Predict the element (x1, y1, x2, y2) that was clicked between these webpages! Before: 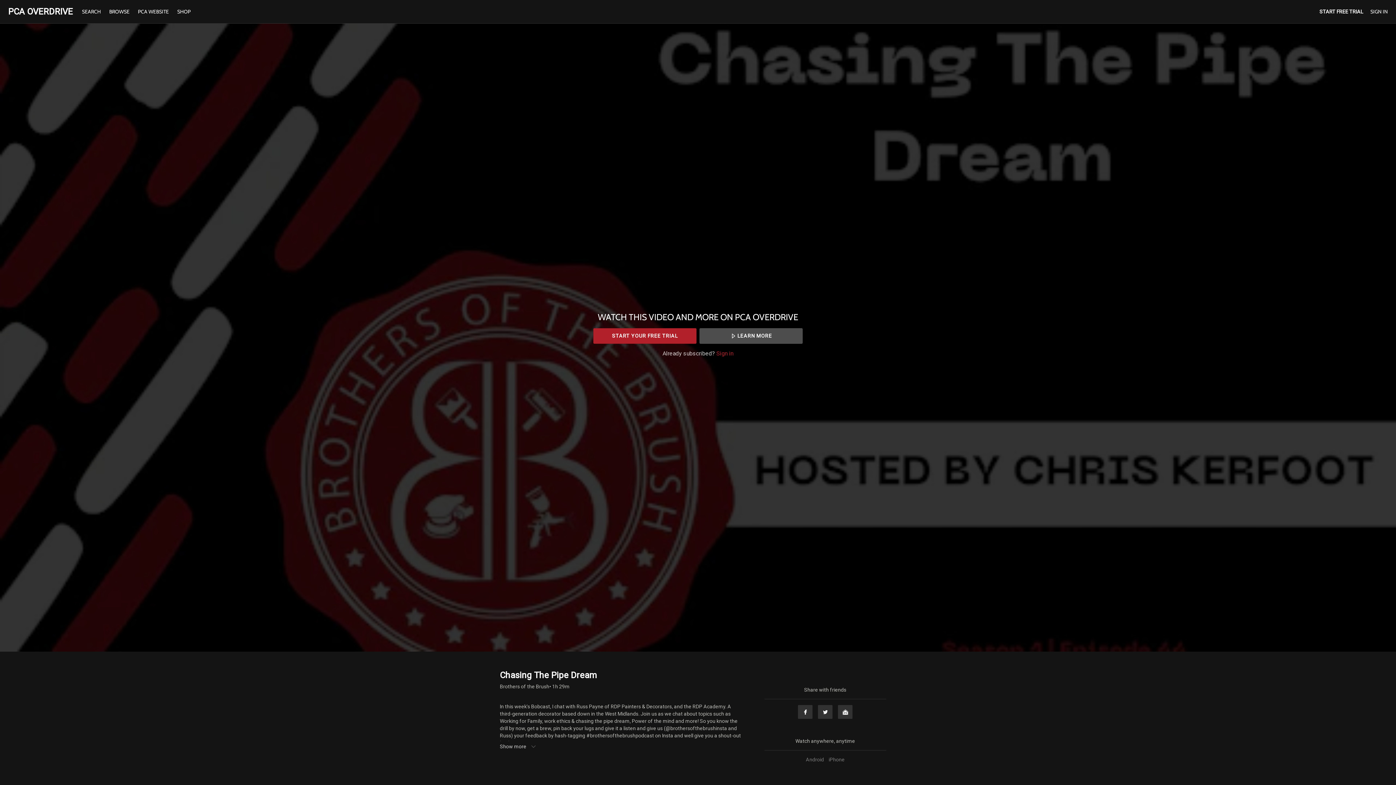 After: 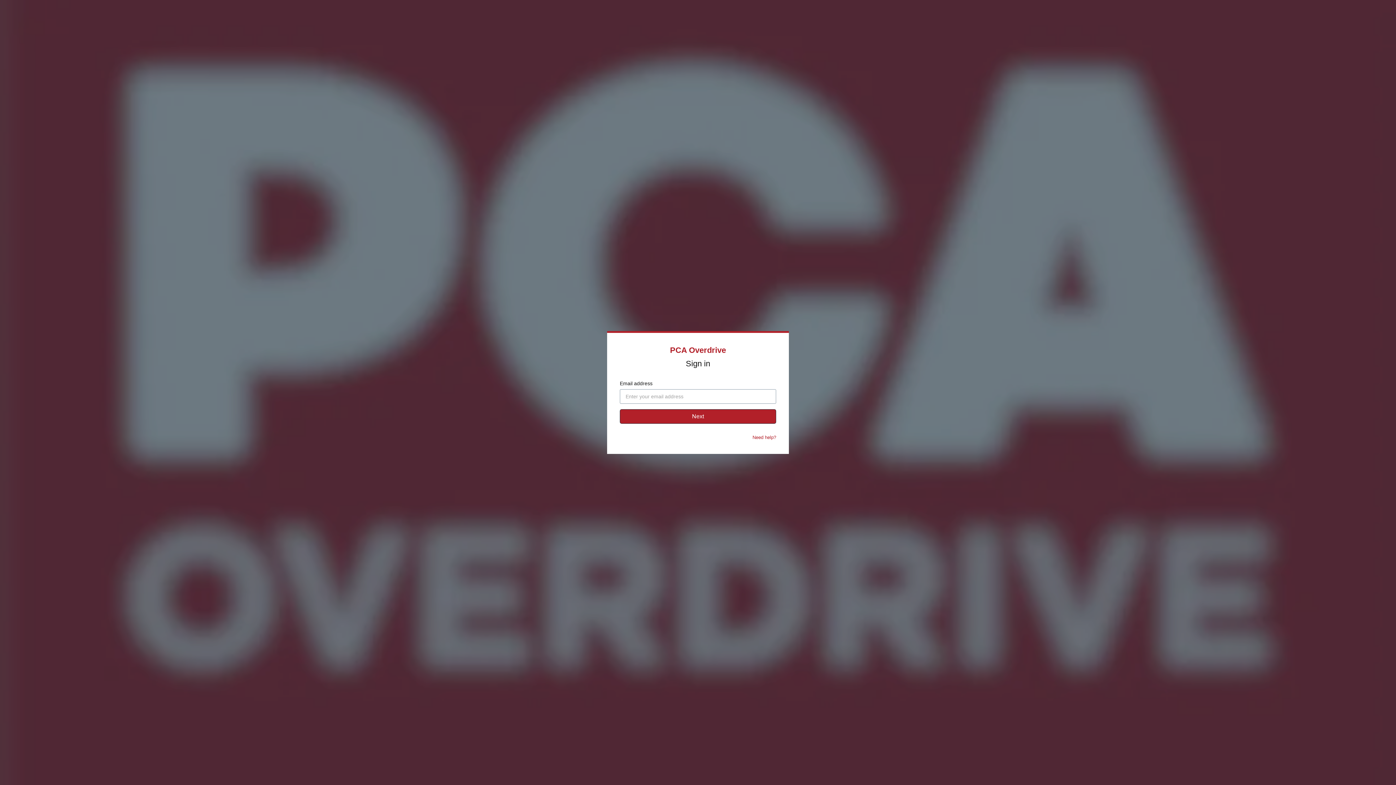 Action: label: Sign in bbox: (716, 350, 733, 357)